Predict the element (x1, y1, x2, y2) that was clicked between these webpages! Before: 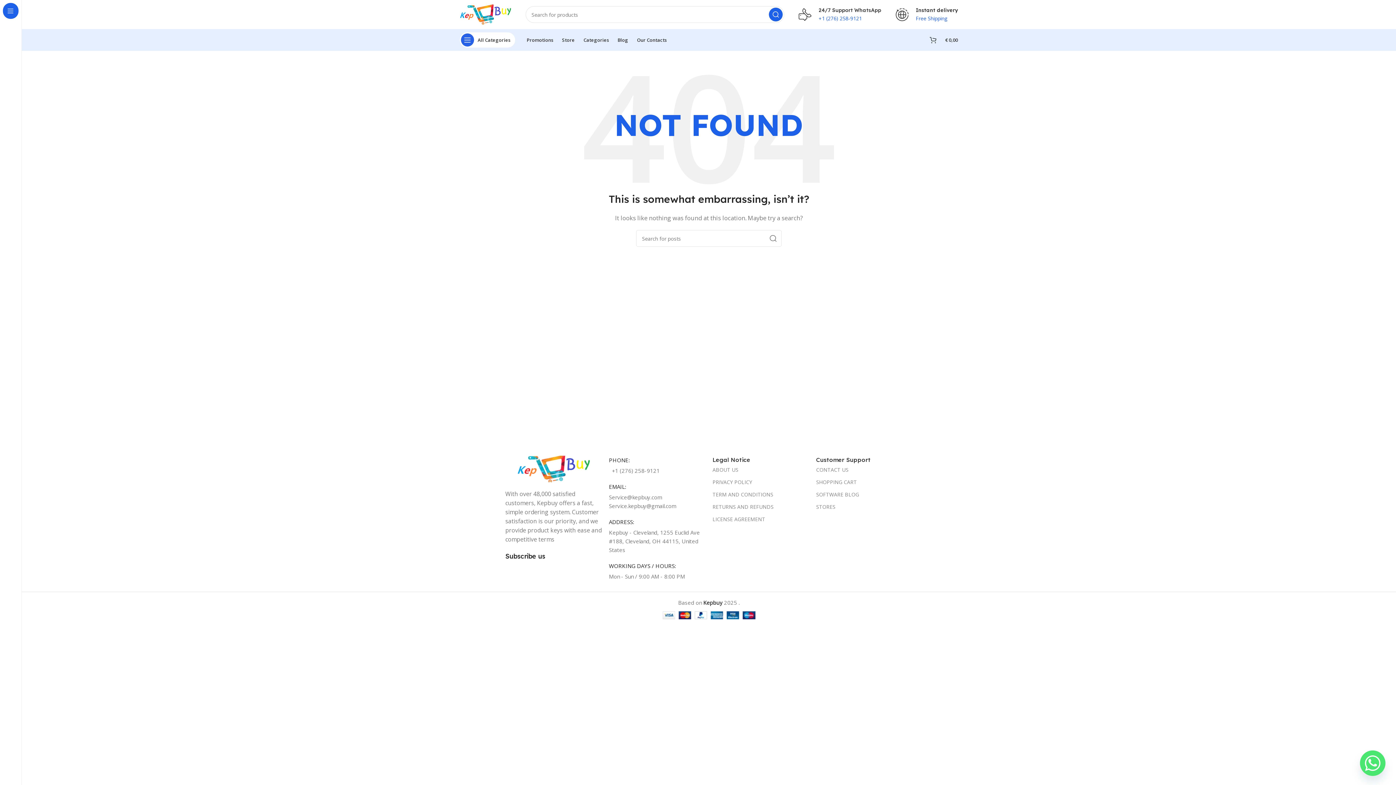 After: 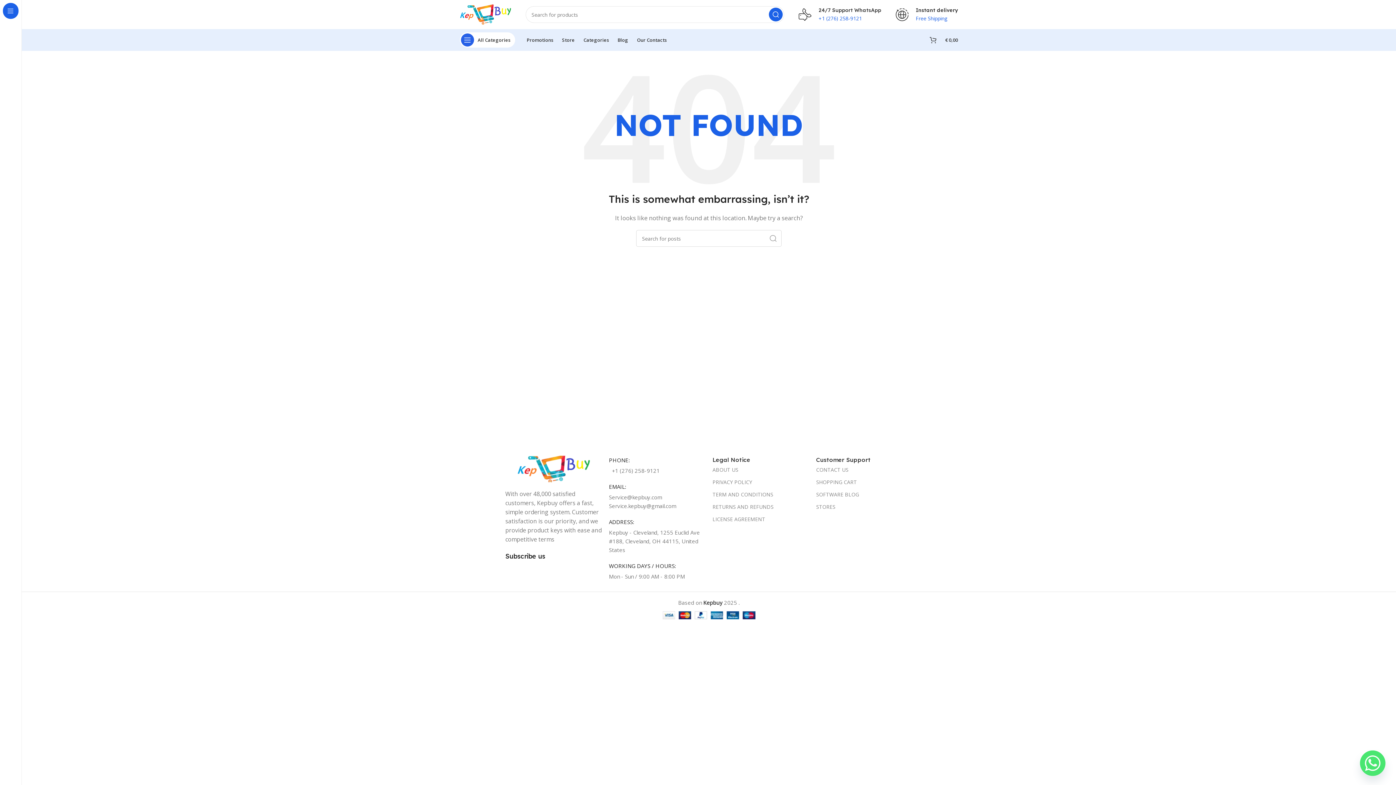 Action: bbox: (765, 230, 781, 246) label: Search 